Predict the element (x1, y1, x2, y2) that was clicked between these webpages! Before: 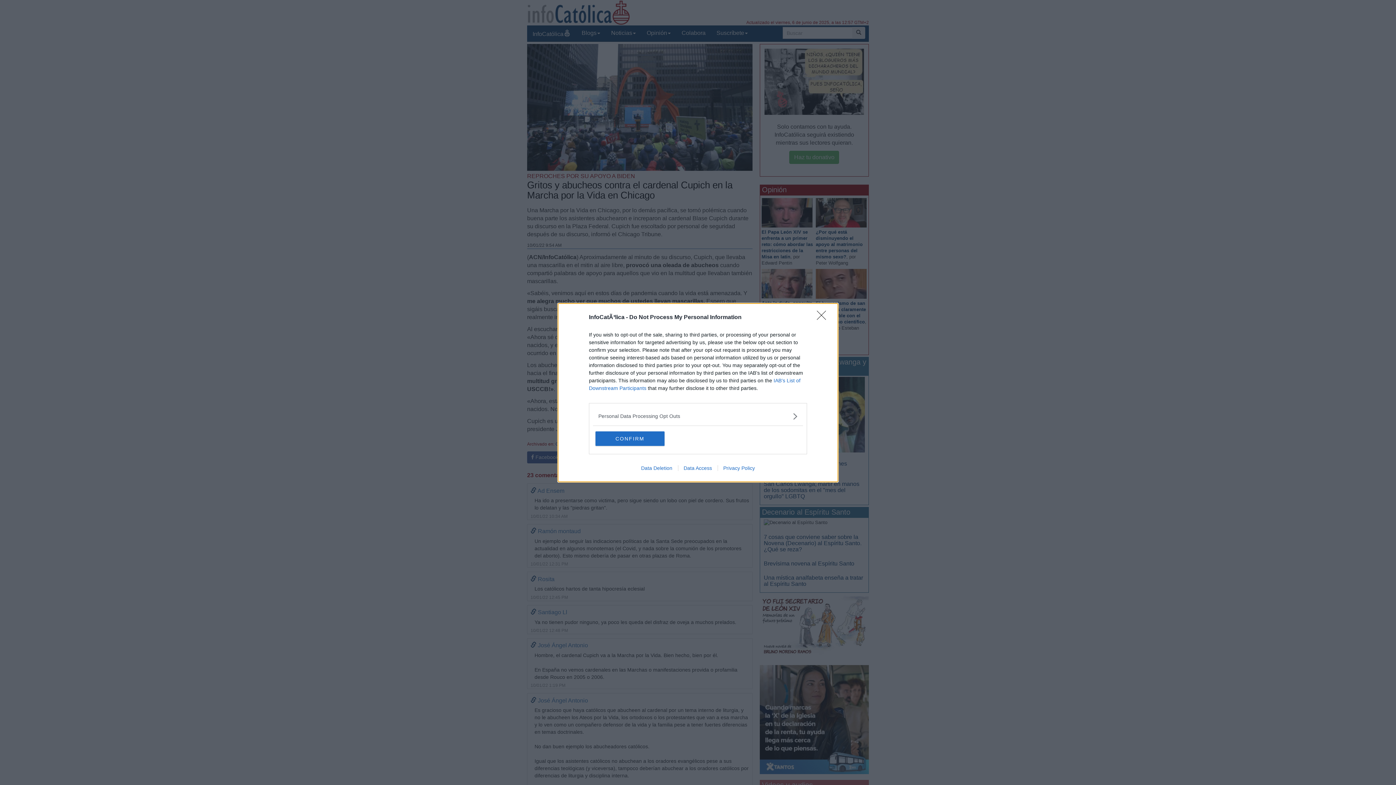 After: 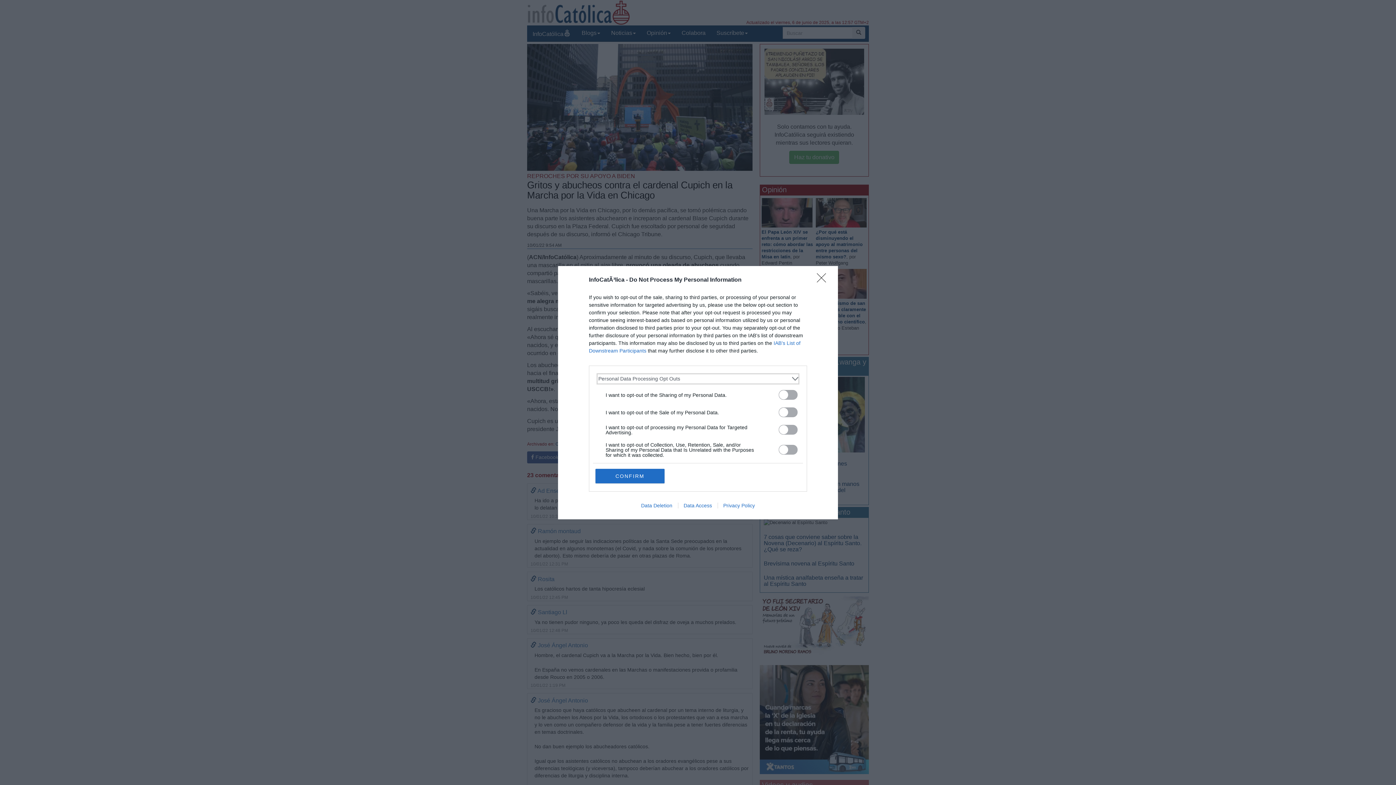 Action: bbox: (598, 412, 797, 420) label: Opt-Outs